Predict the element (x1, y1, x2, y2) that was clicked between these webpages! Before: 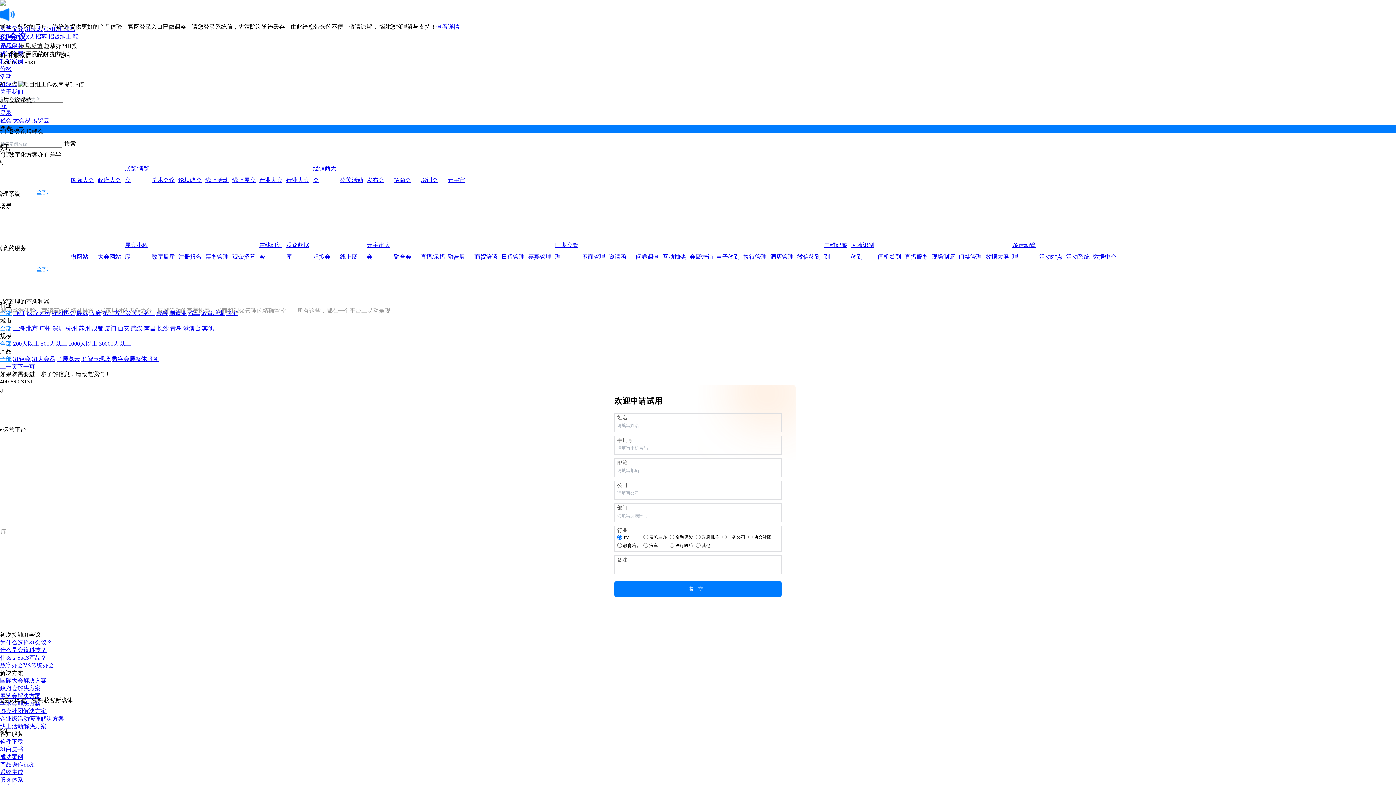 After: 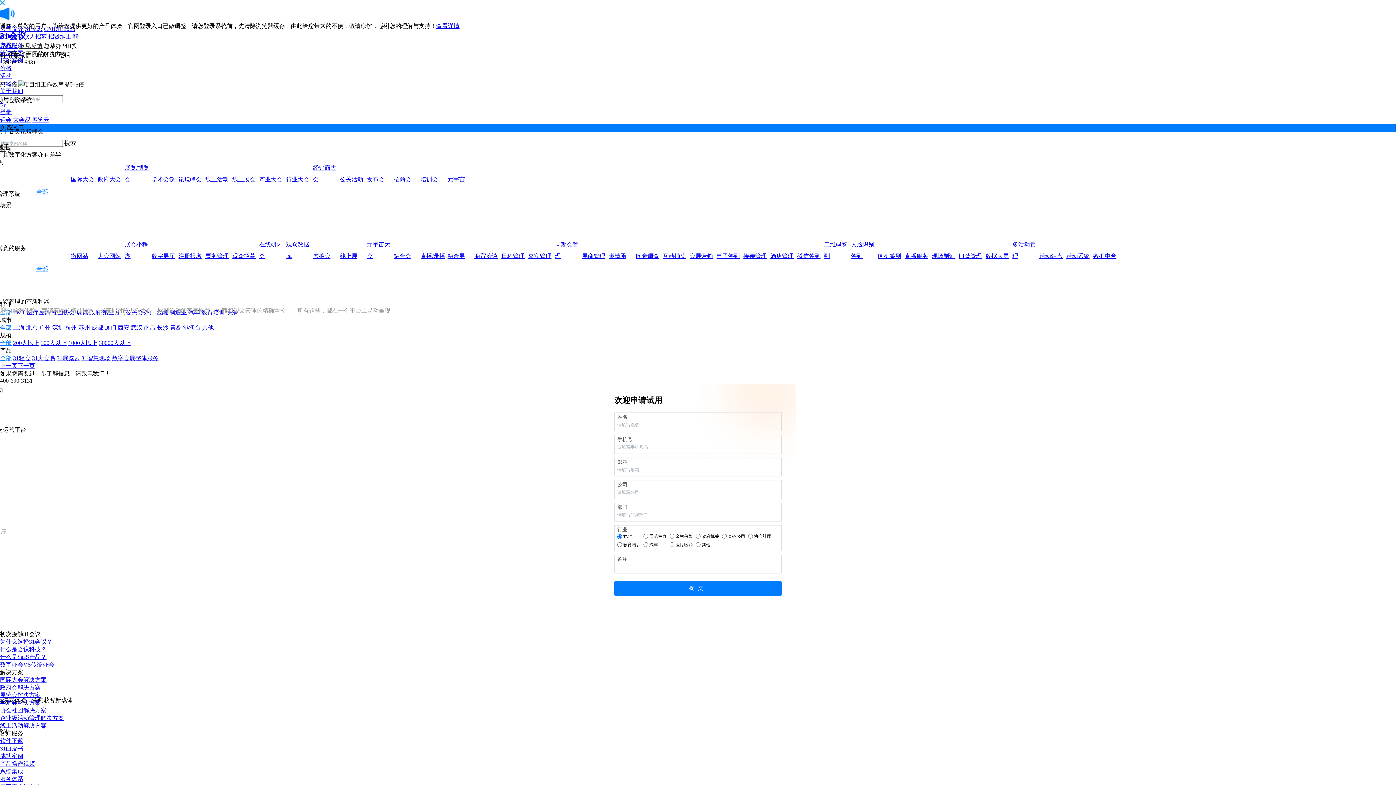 Action: bbox: (528, 251, 553, 262) label: 嘉宾管理